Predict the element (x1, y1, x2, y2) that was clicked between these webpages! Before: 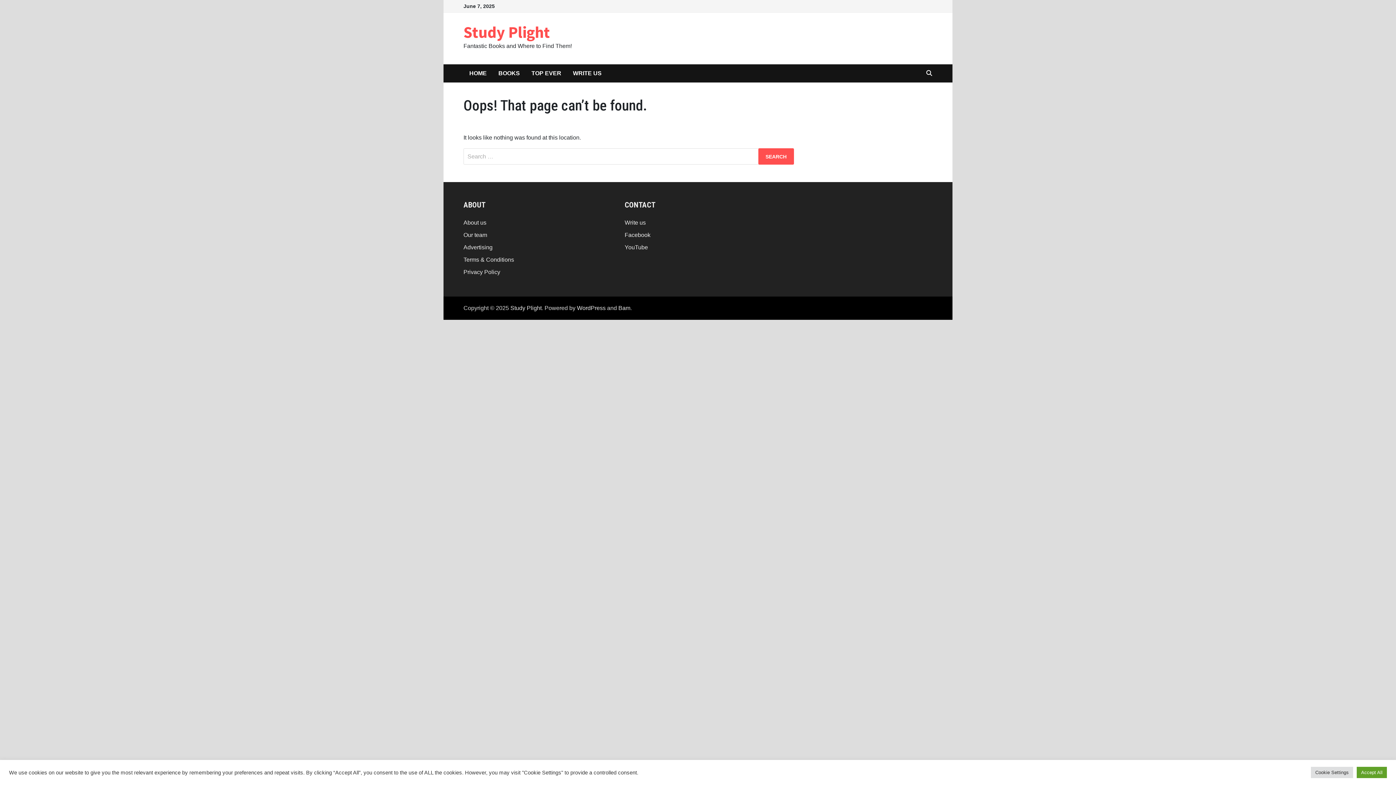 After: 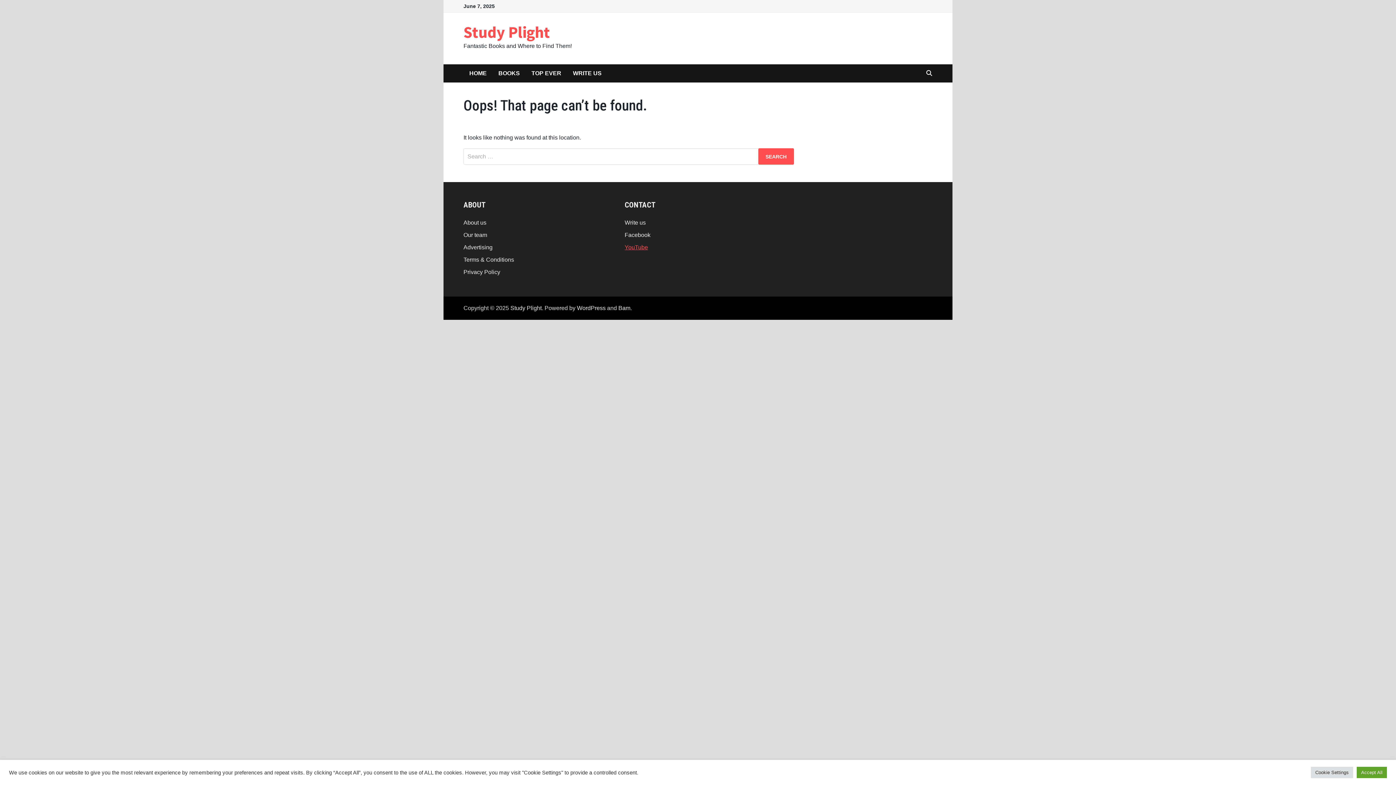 Action: label: YouTube bbox: (624, 244, 648, 250)